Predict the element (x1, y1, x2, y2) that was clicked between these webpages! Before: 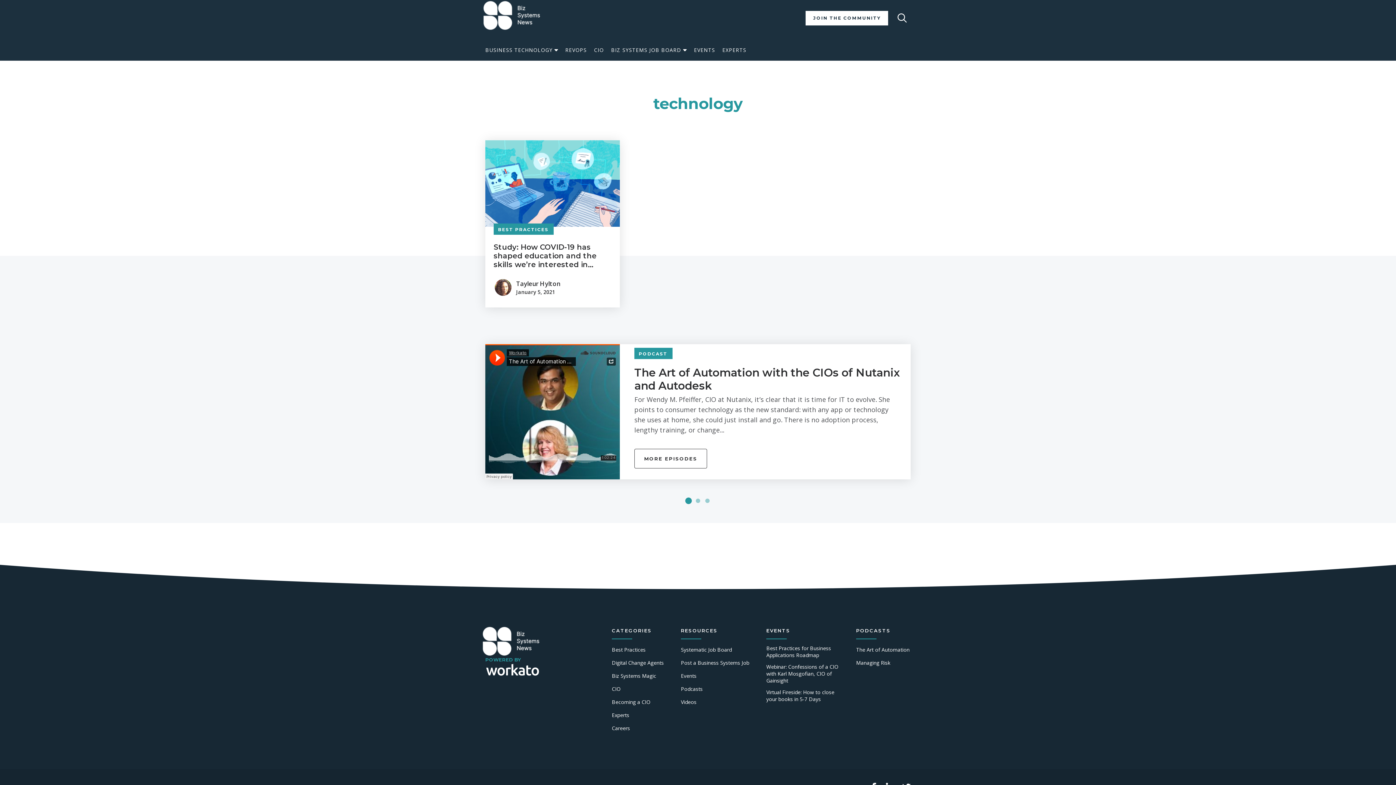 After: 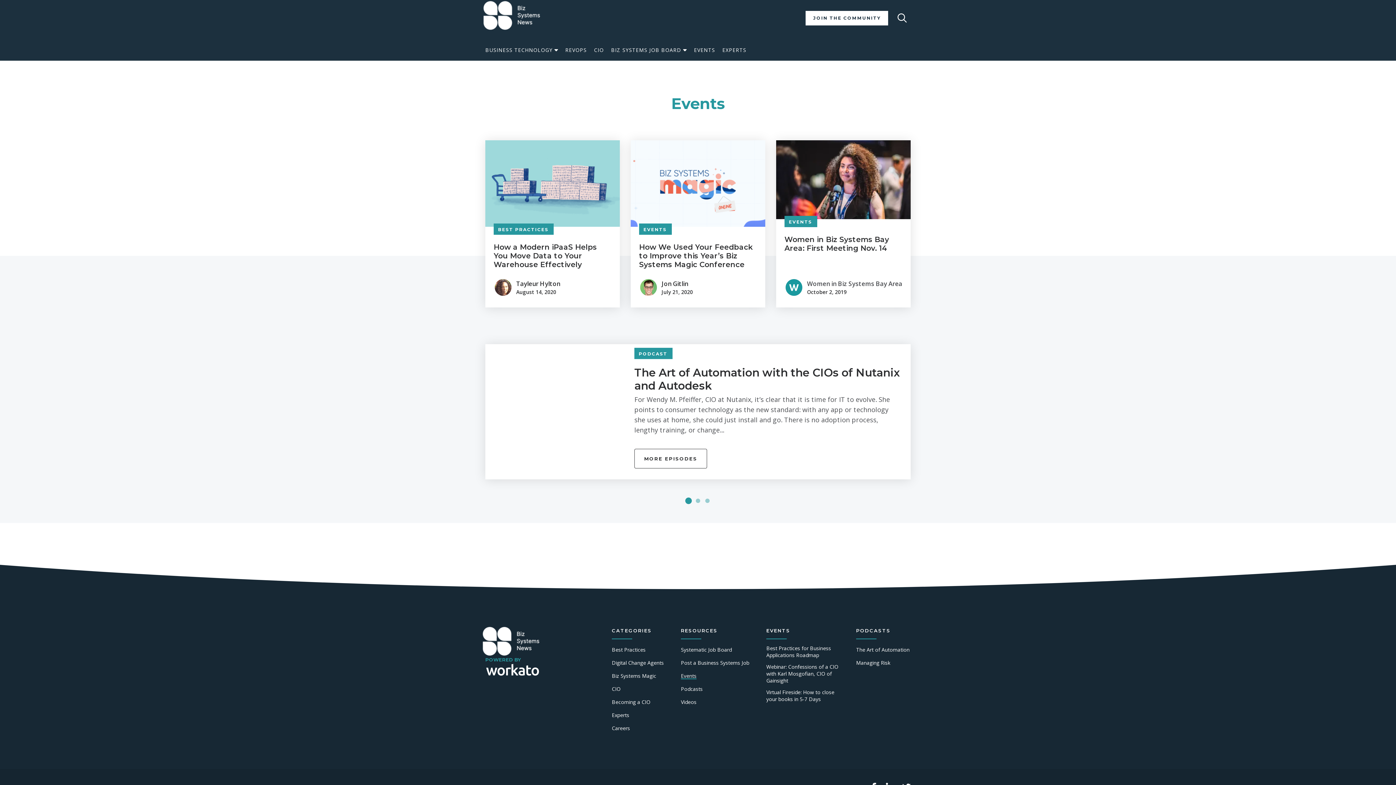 Action: label: Events bbox: (681, 672, 696, 679)